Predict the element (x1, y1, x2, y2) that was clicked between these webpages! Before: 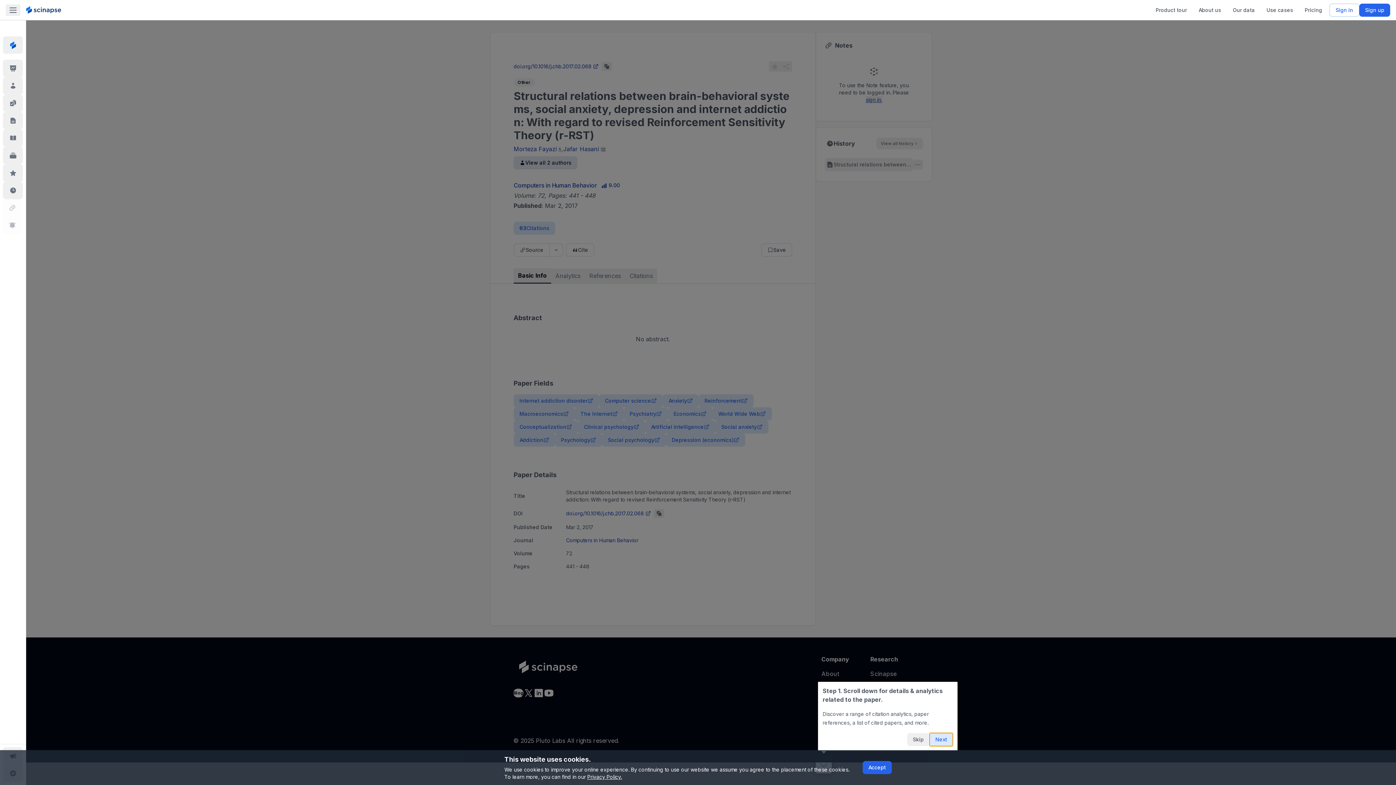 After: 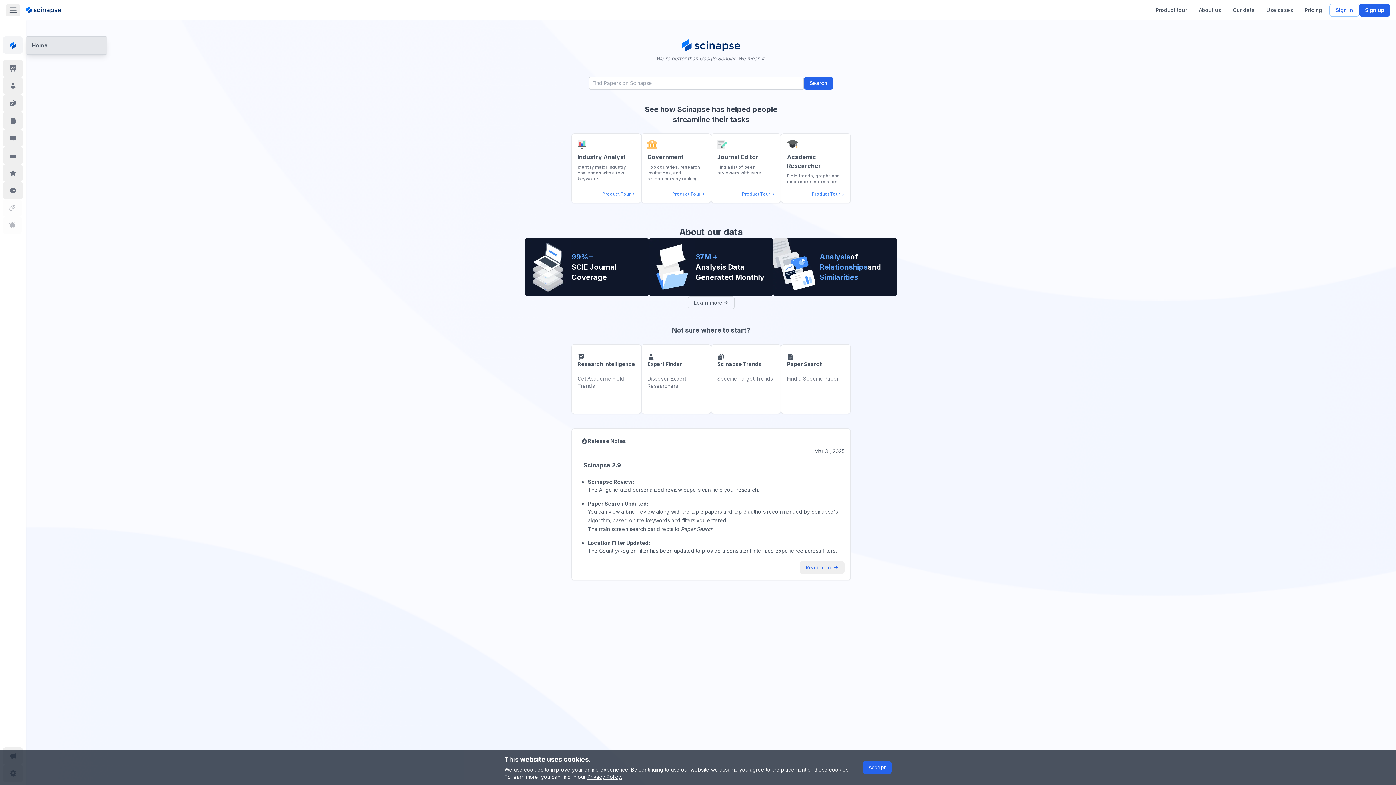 Action: bbox: (2, 41, 22, 48)